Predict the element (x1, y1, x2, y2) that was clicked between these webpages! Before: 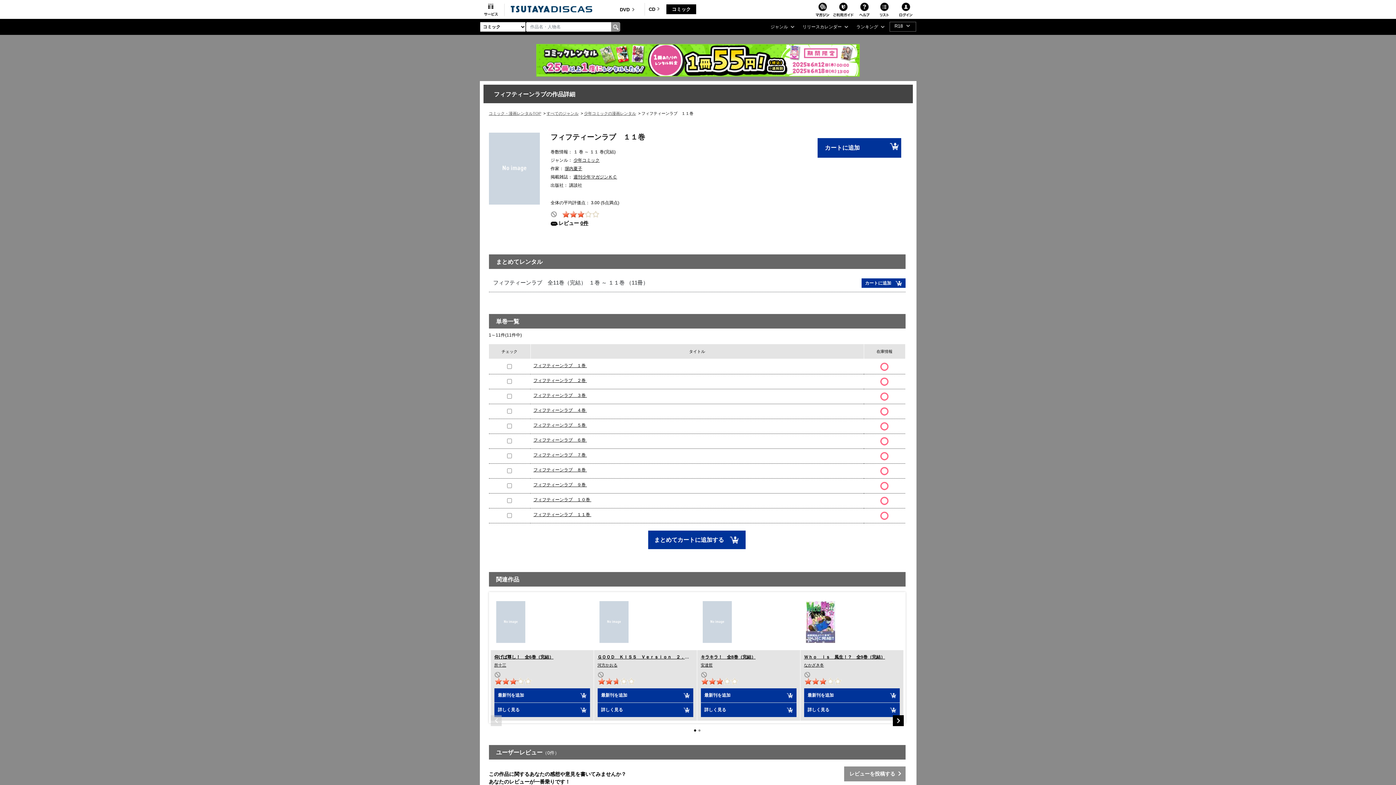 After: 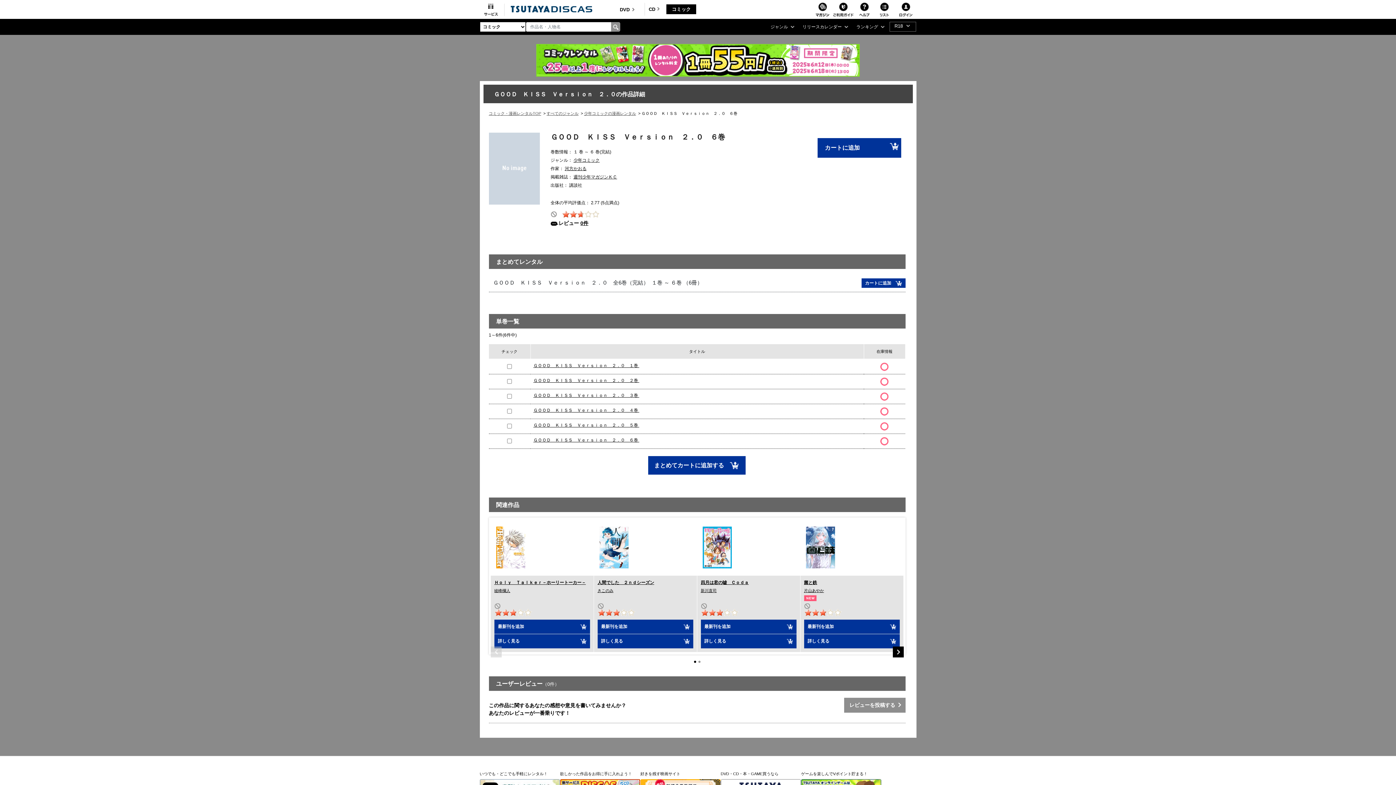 Action: bbox: (597, 655, 722, 660) label: ＧＯＯＤ　ＫＩＳＳ　Ｖｅｒｓｉｏｎ　２．０　全6巻（完結）